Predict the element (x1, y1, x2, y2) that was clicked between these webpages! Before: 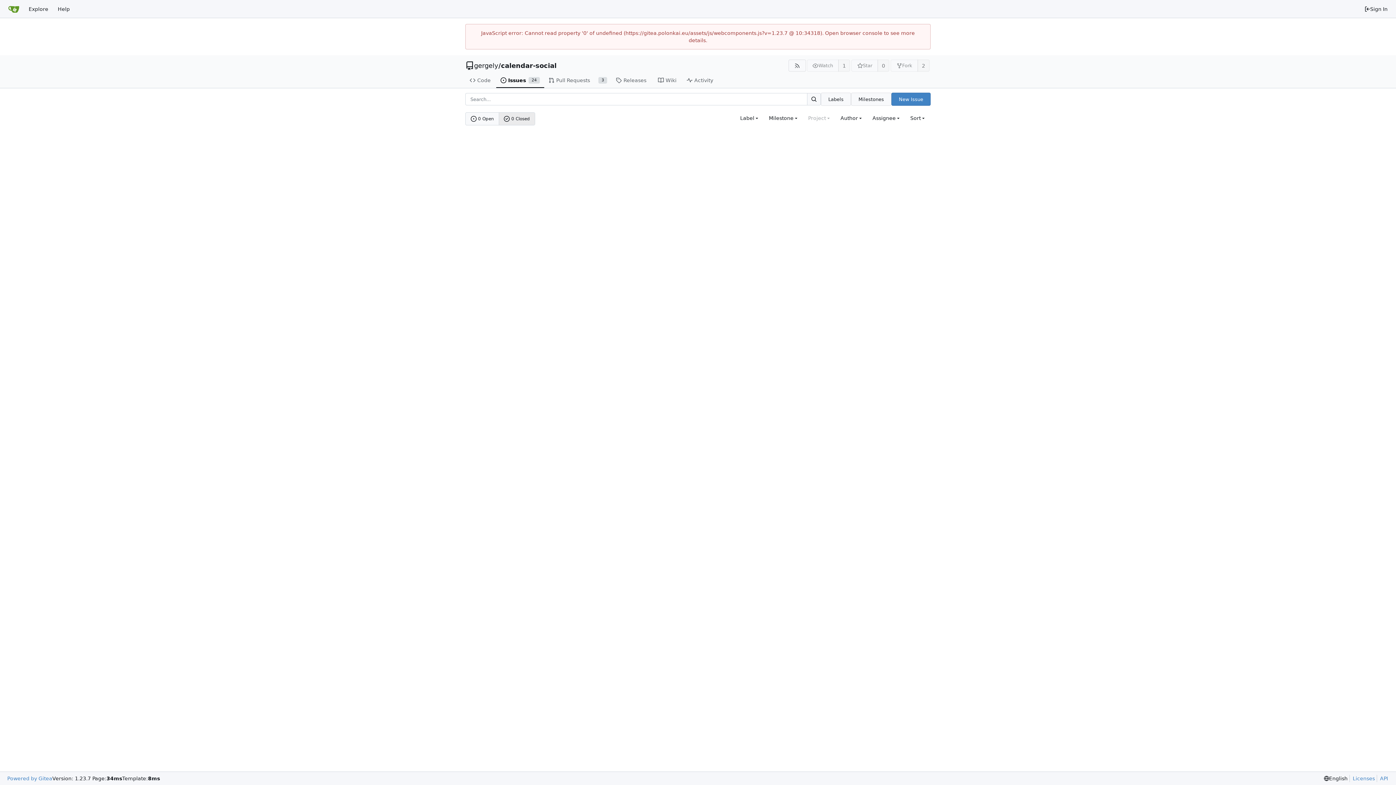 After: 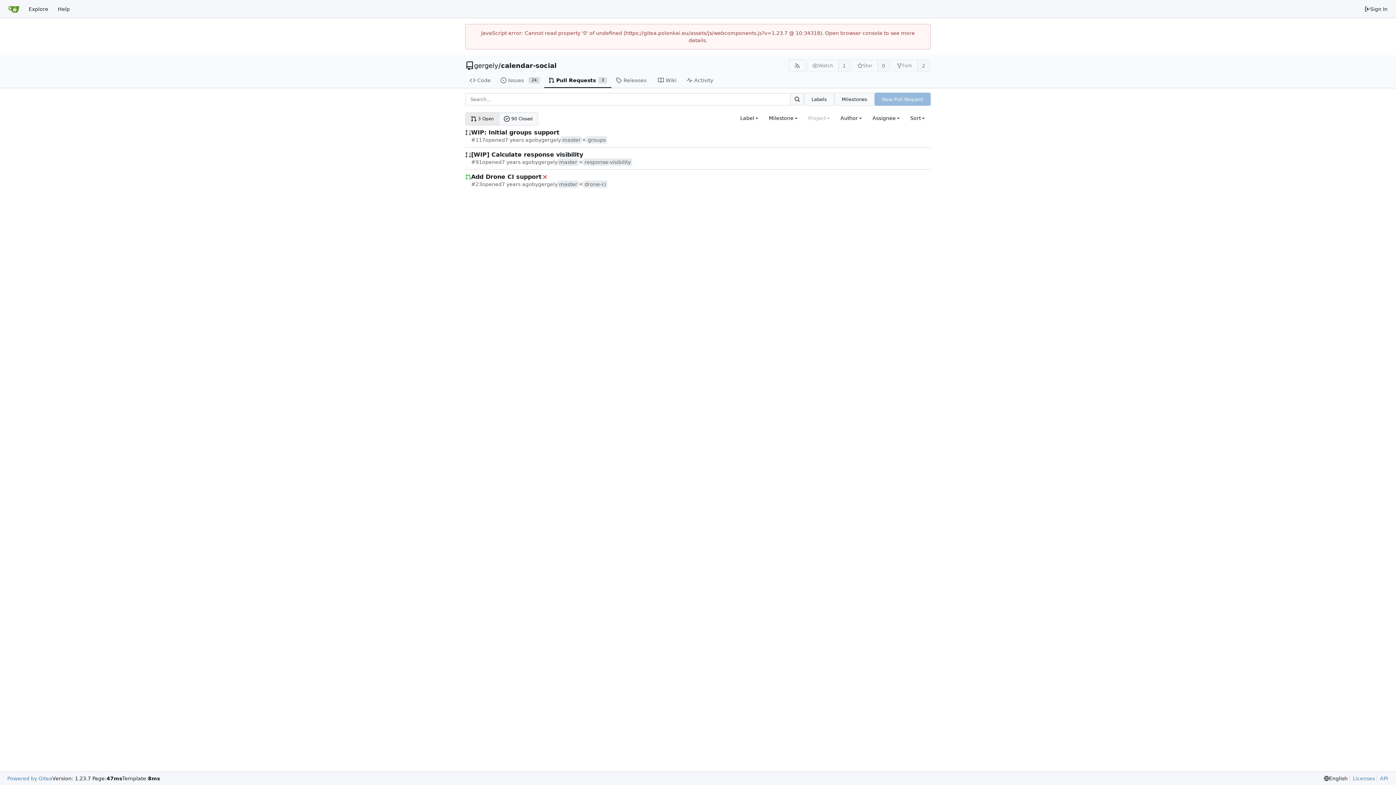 Action: label: Pull Requests
3 bbox: (544, 73, 611, 88)